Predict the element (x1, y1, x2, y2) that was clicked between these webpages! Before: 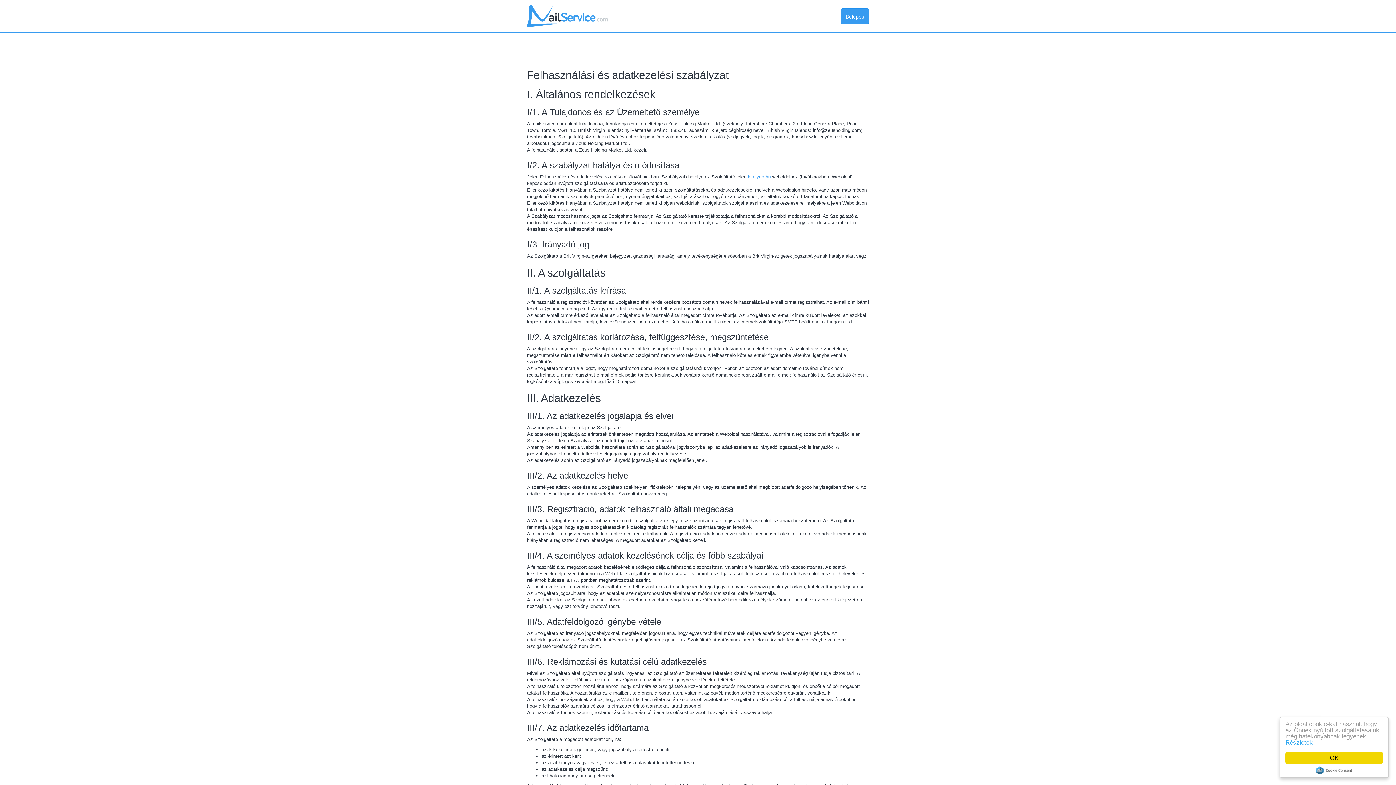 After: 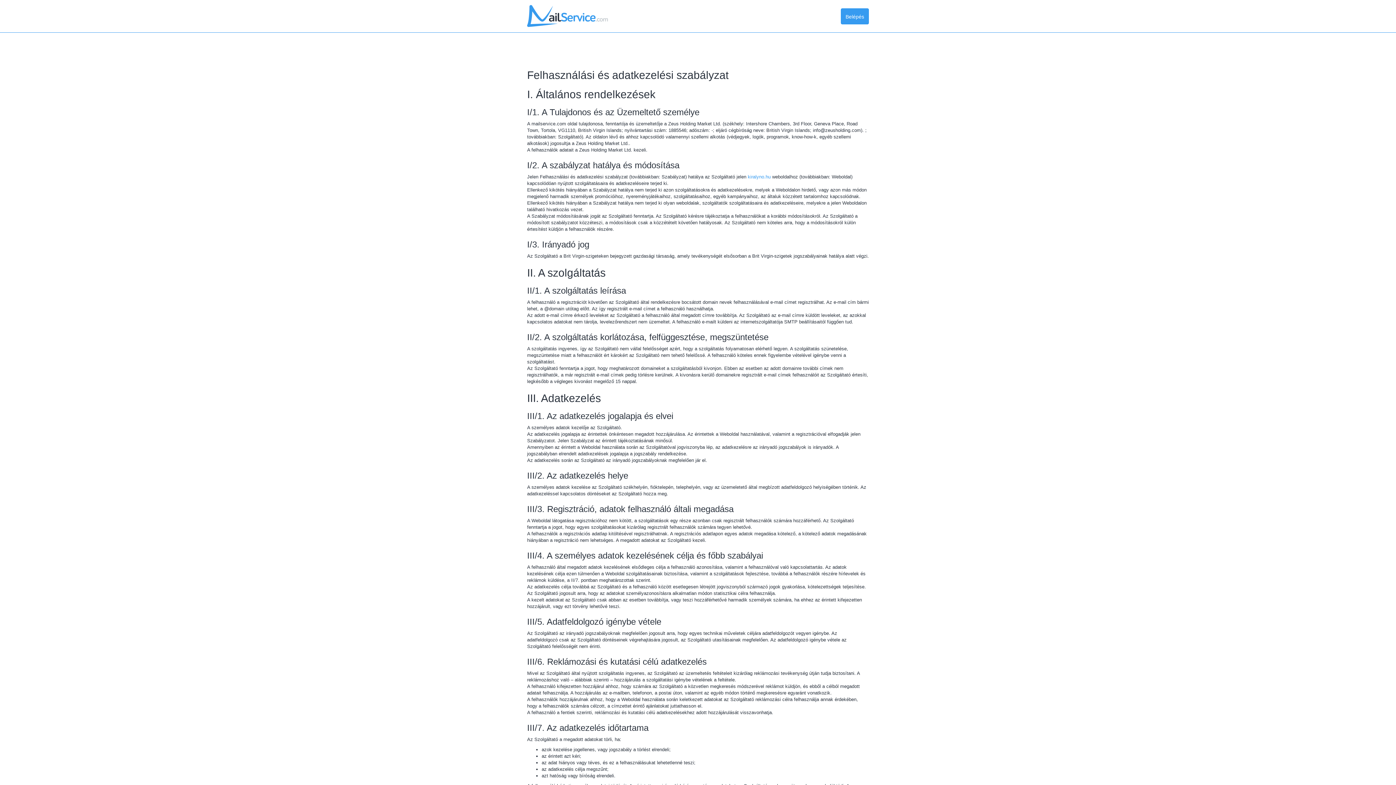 Action: bbox: (1285, 752, 1383, 764) label: OK